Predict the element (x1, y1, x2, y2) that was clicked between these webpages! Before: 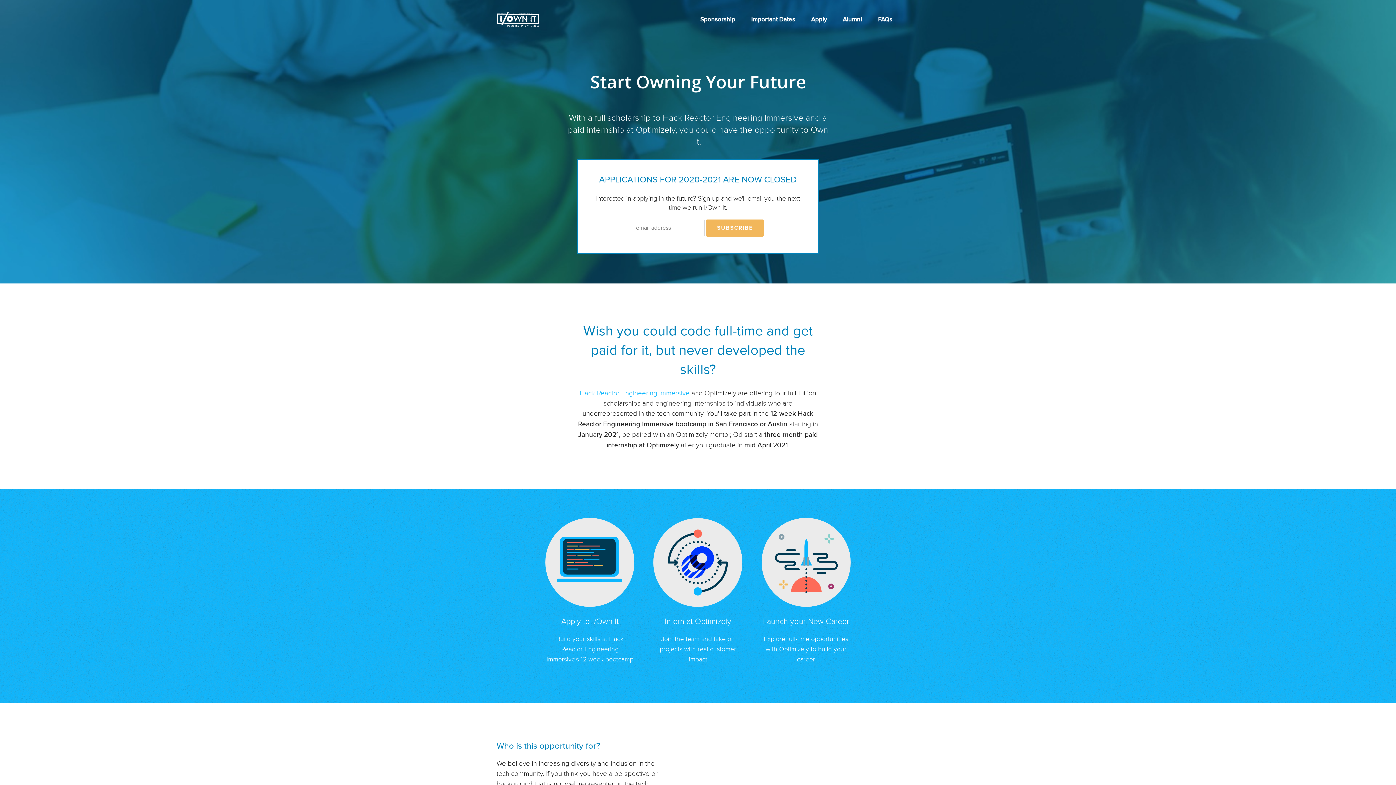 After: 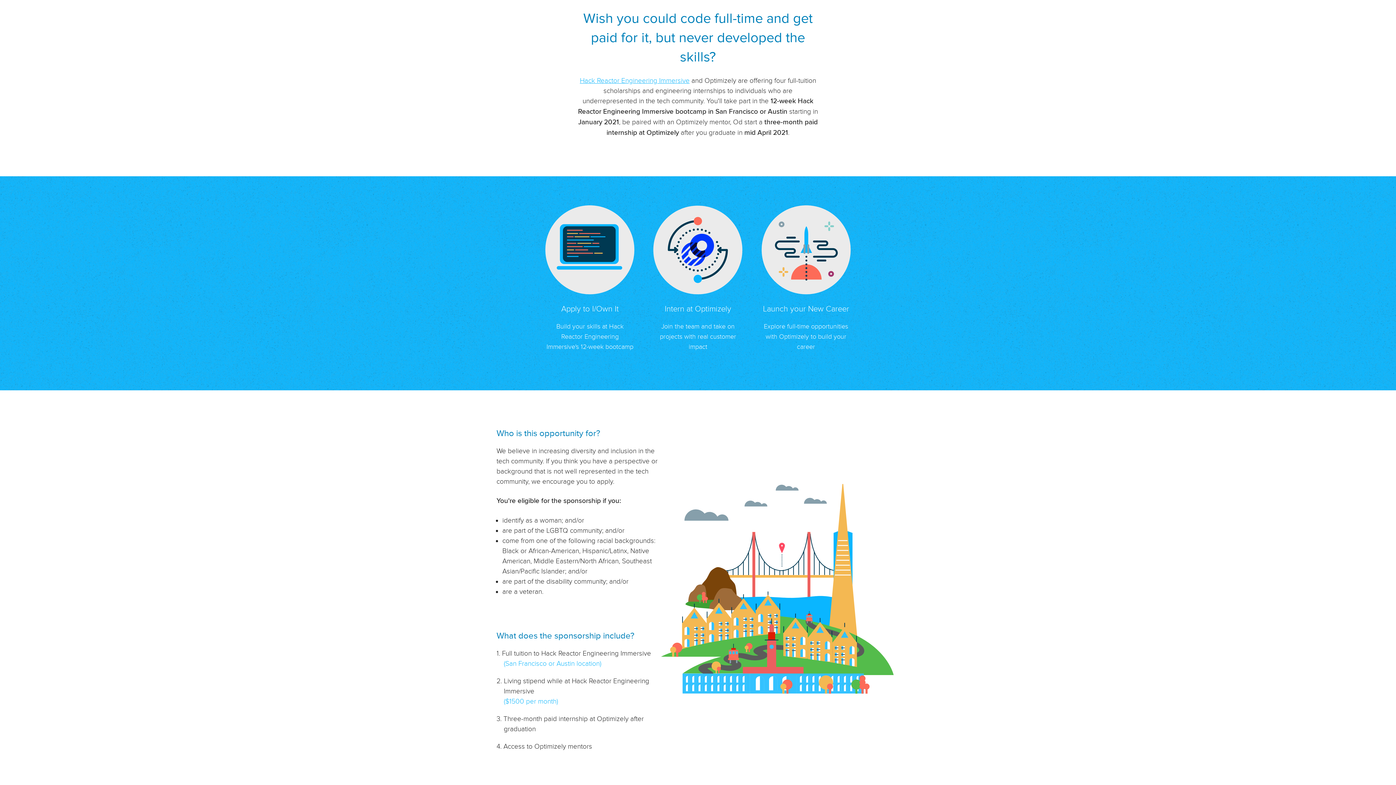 Action: bbox: (700, 16, 735, 23) label: Sponsorship